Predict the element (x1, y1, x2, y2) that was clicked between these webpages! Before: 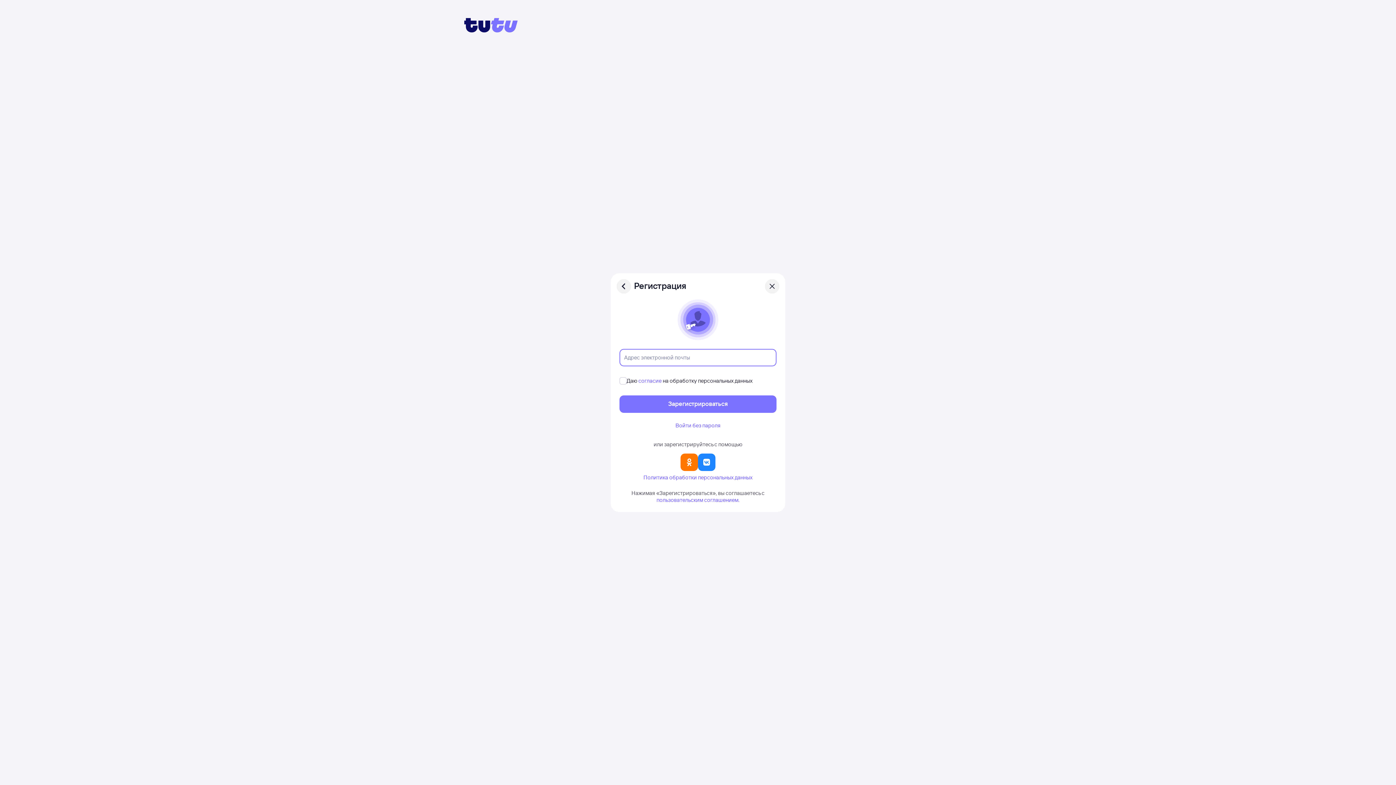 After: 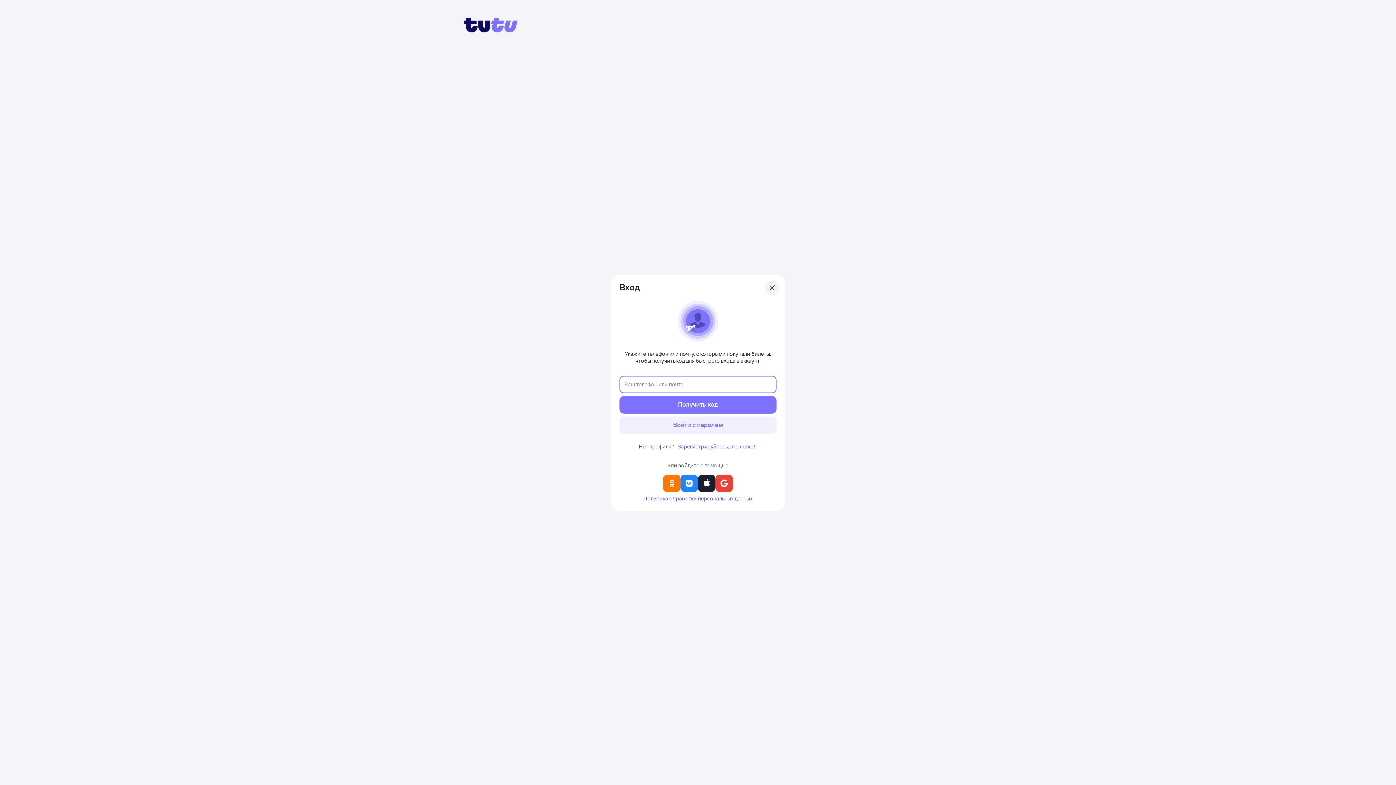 Action: bbox: (616, 279, 631, 293)